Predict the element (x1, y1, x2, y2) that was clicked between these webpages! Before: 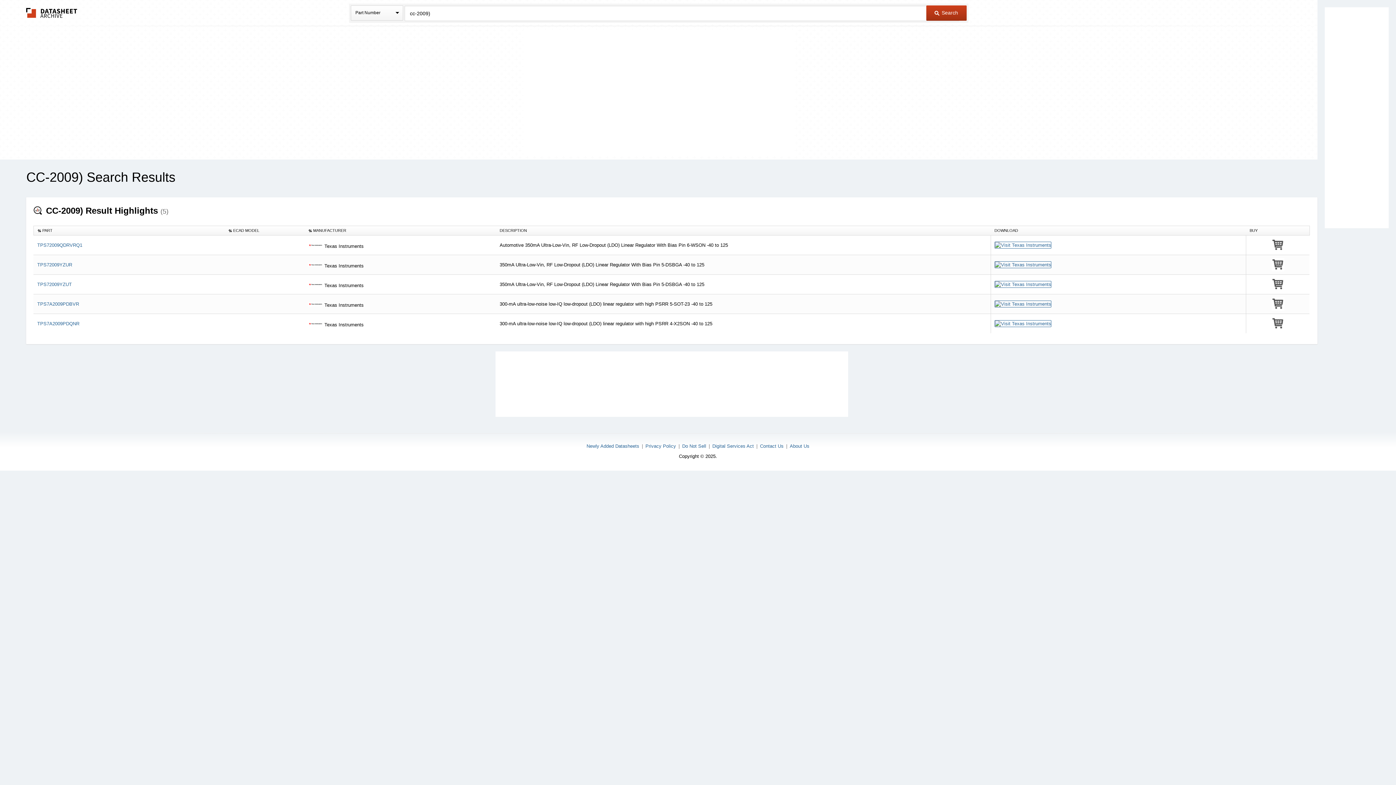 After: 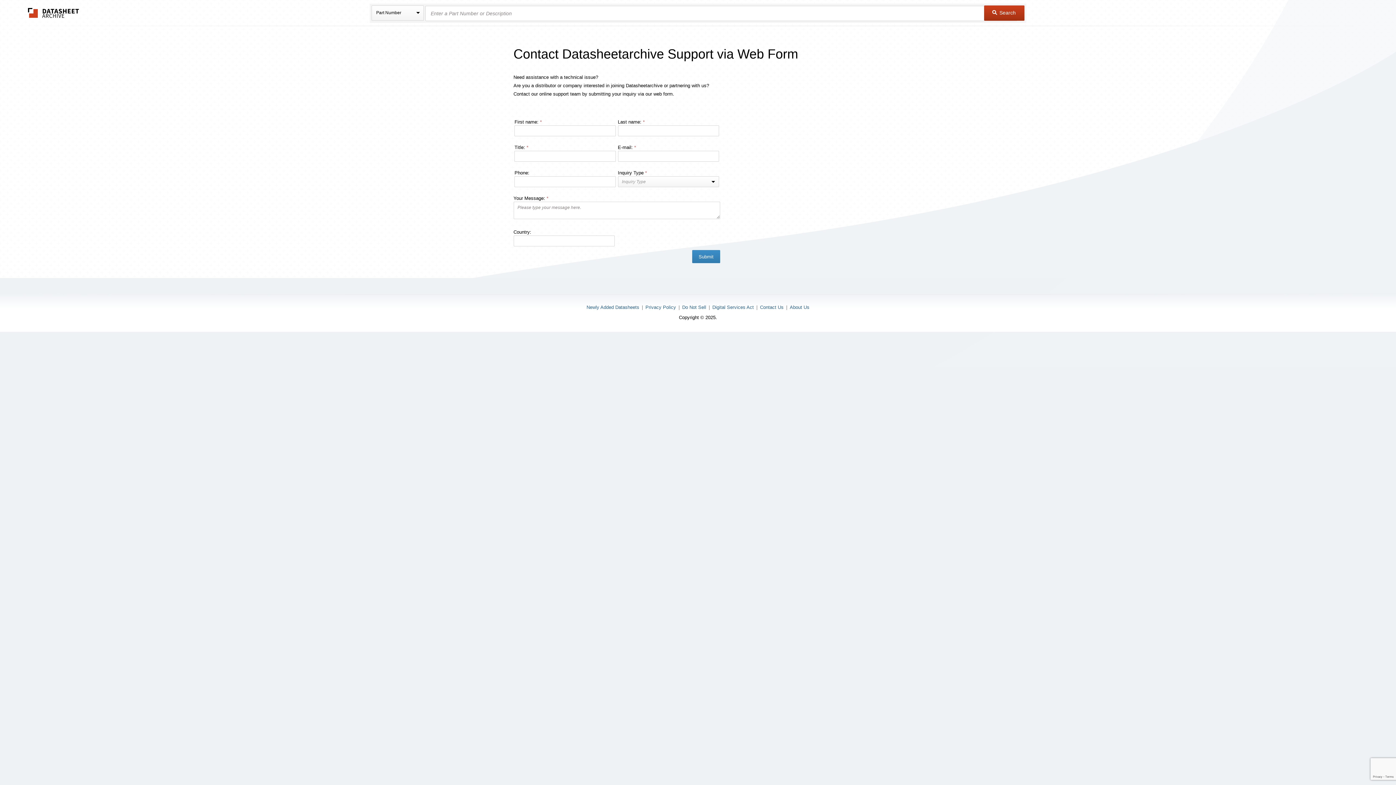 Action: bbox: (760, 443, 783, 449) label: Contact Us